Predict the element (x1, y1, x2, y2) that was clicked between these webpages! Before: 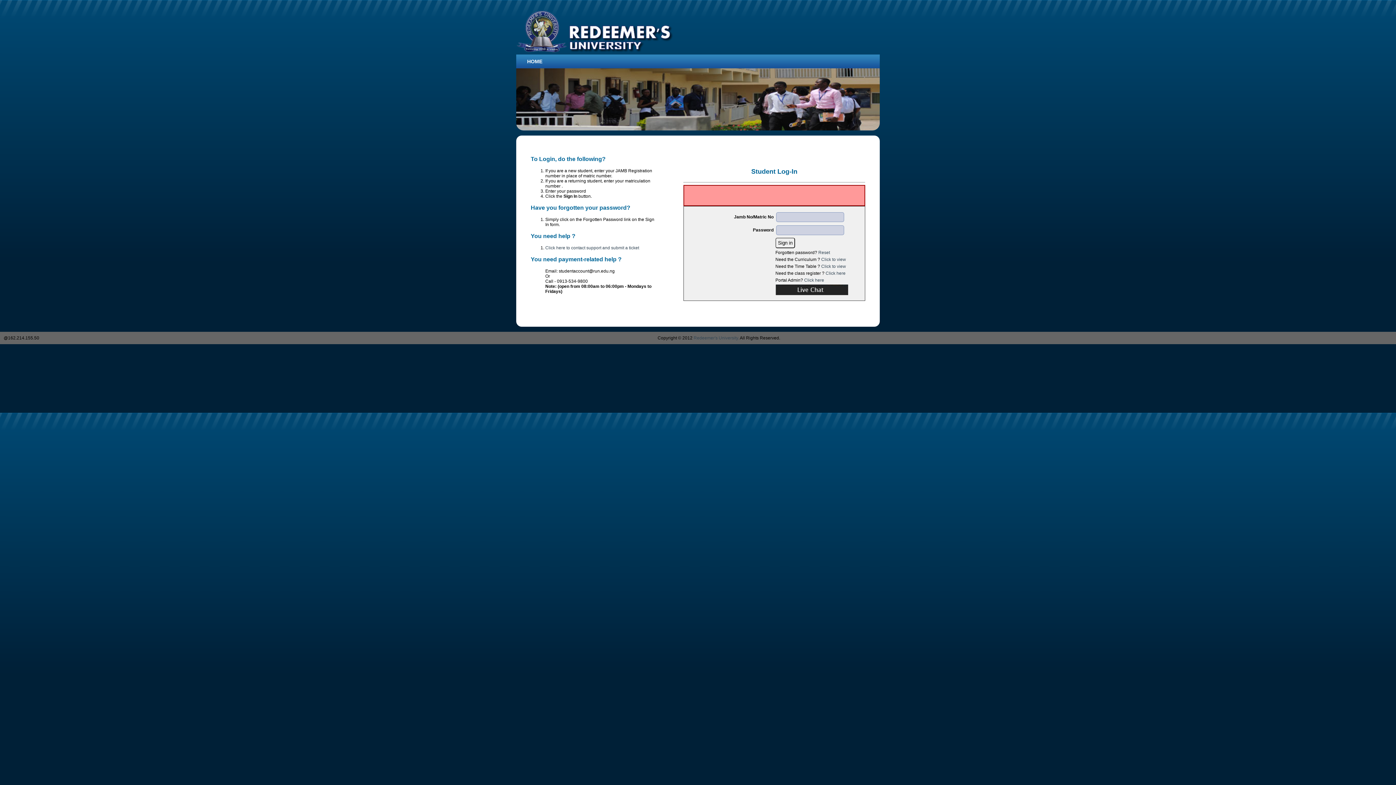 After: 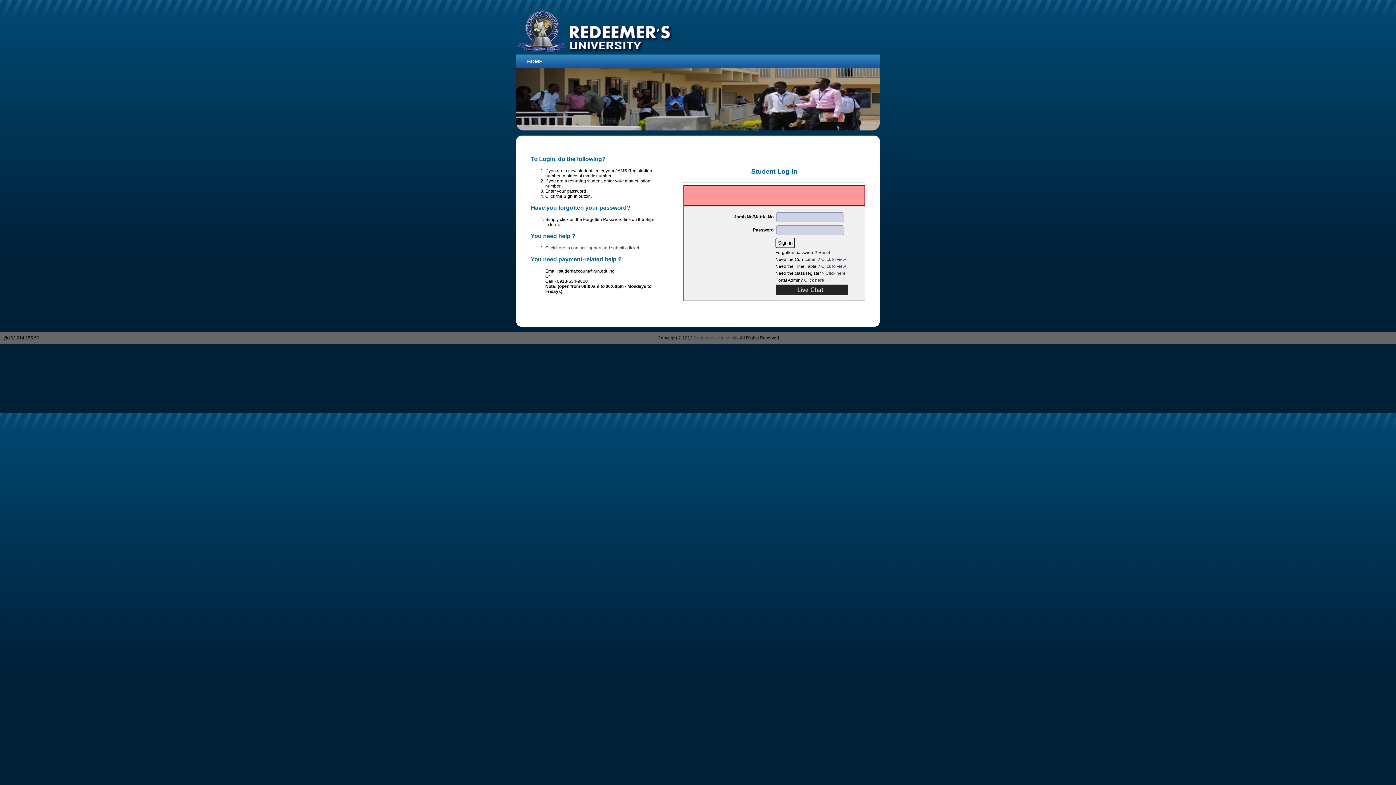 Action: bbox: (693, 335, 739, 340) label: Redeemer's University.